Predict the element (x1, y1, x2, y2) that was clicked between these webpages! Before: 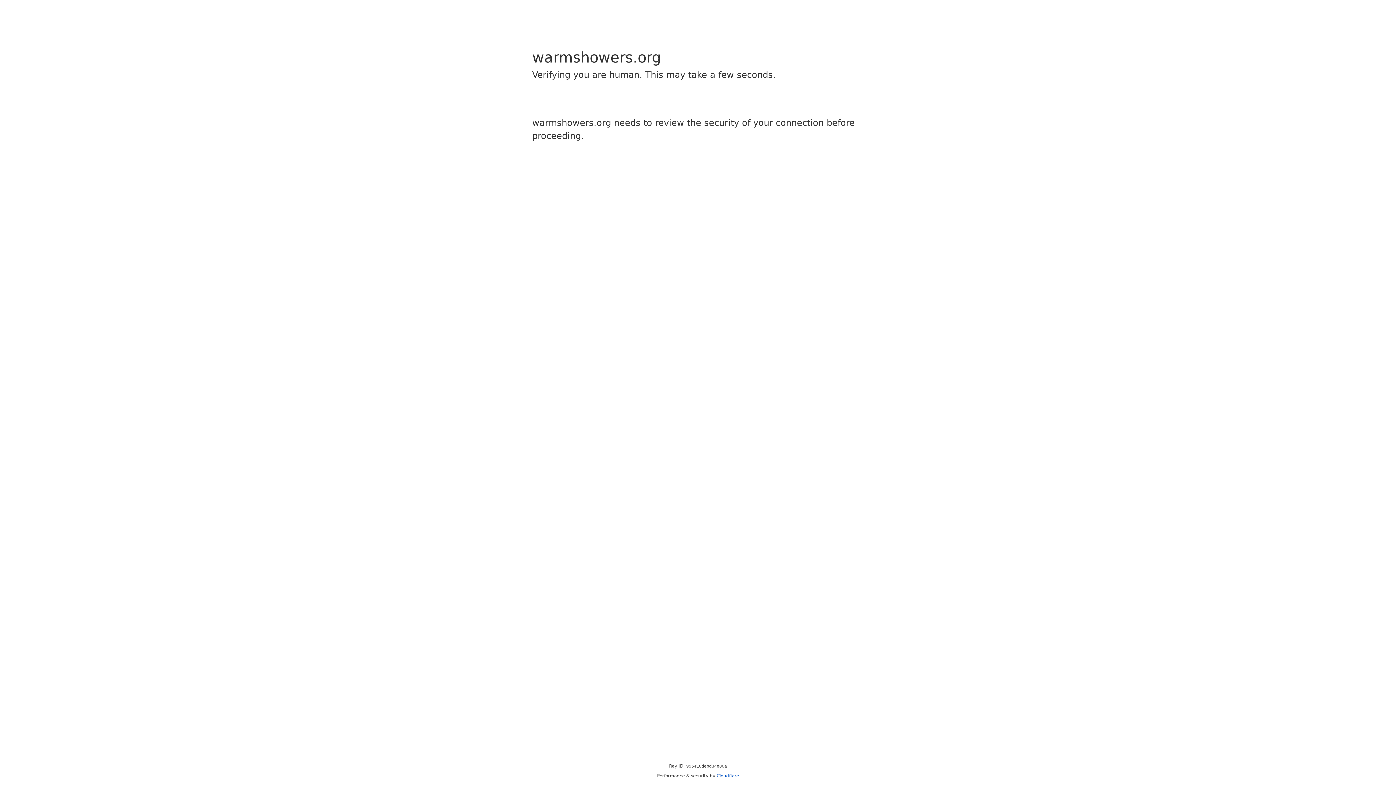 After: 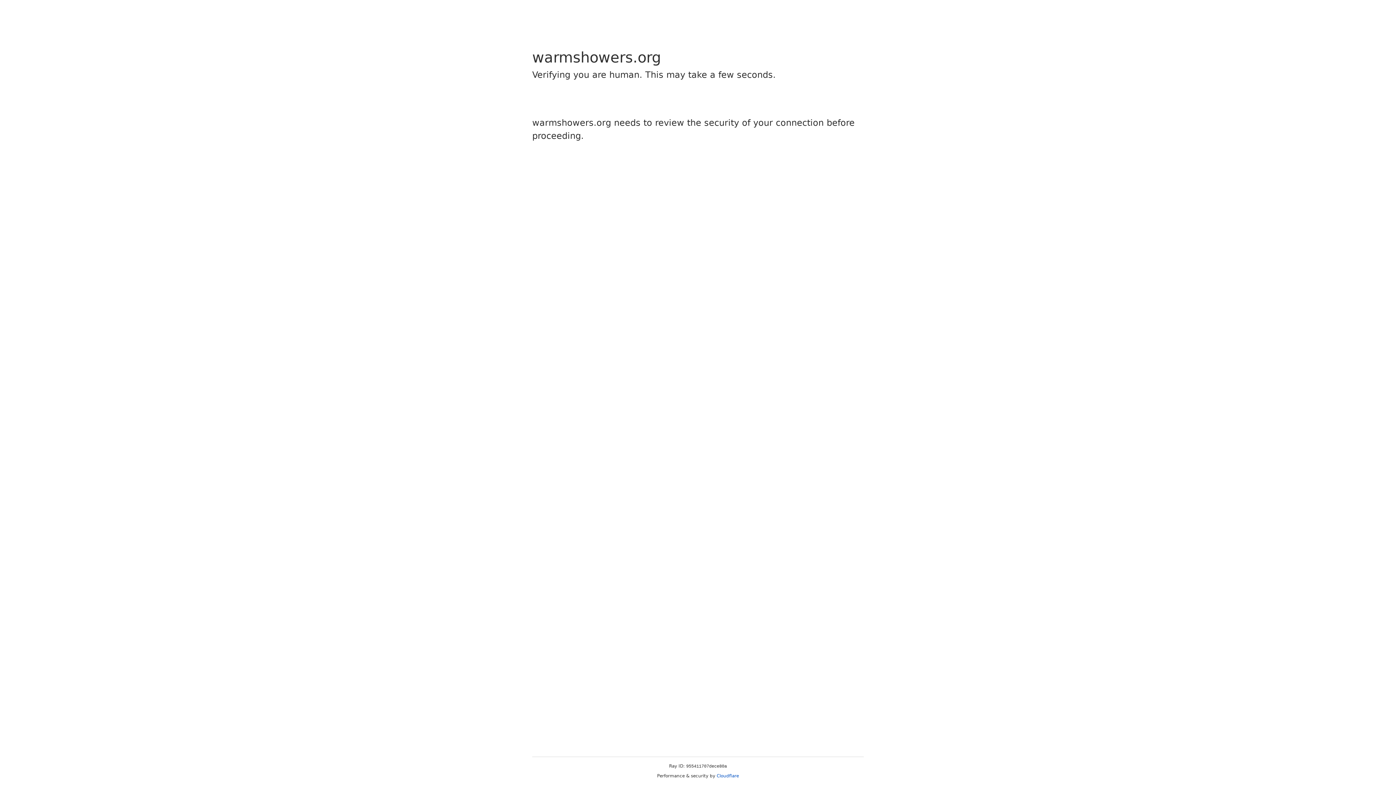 Action: bbox: (716, 773, 739, 778) label: Cloudflare